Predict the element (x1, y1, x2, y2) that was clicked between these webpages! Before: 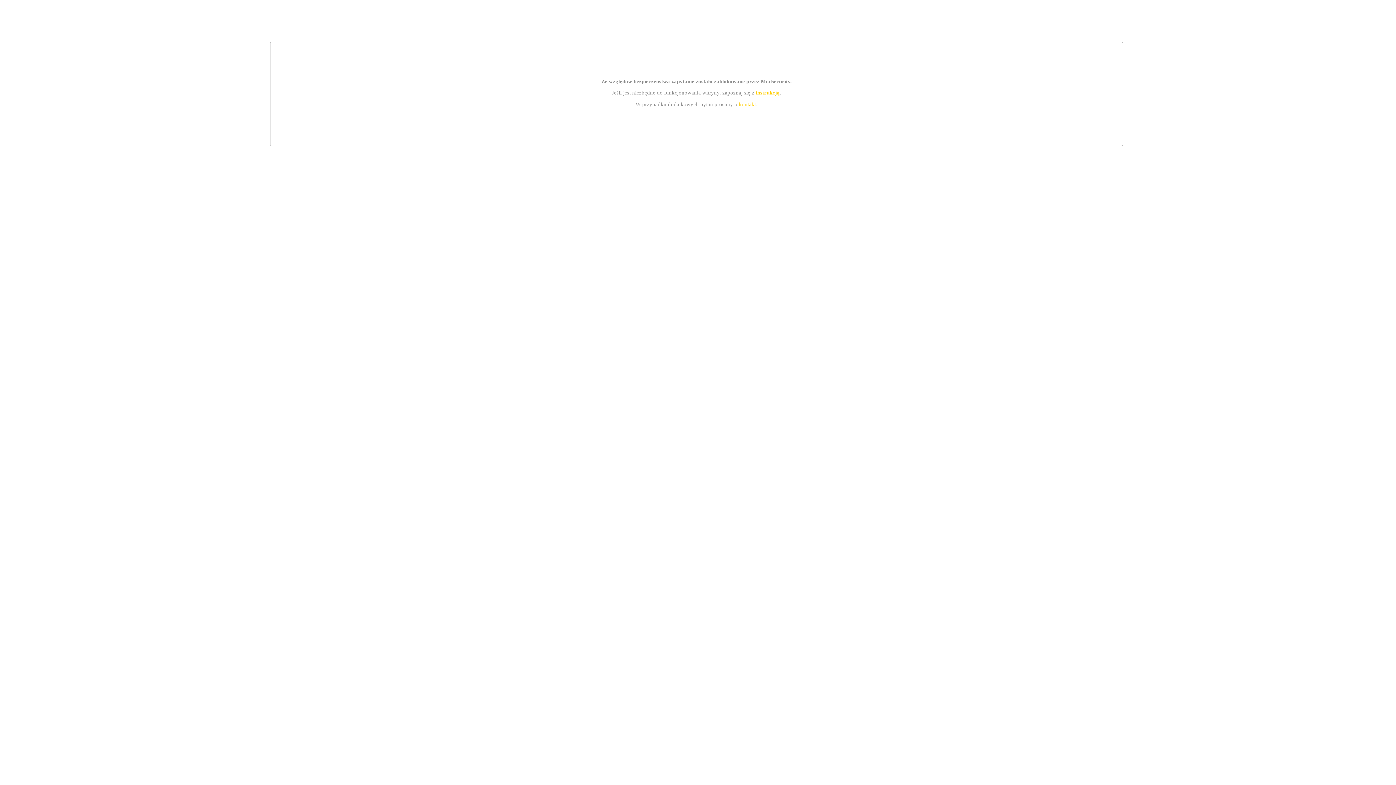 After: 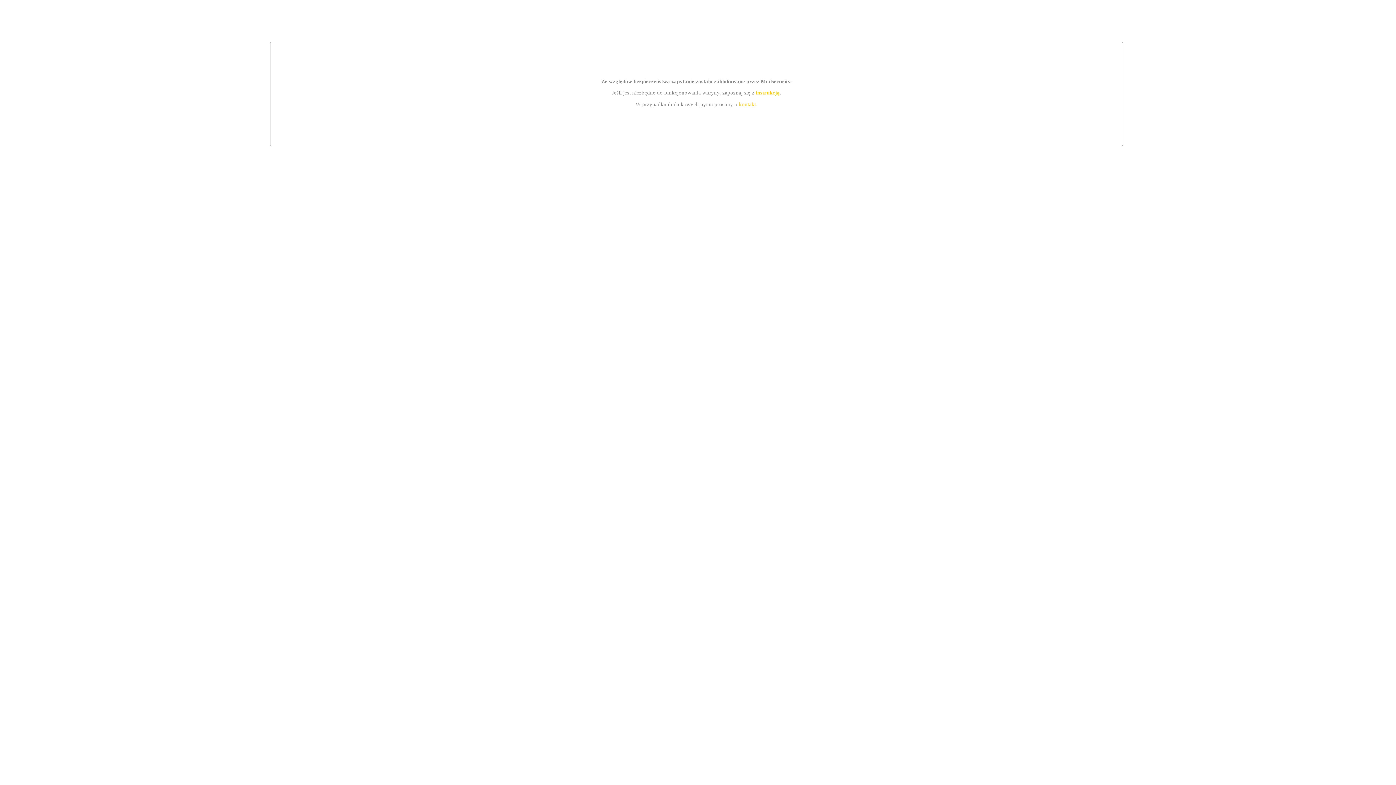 Action: bbox: (739, 101, 756, 107) label: kontakt